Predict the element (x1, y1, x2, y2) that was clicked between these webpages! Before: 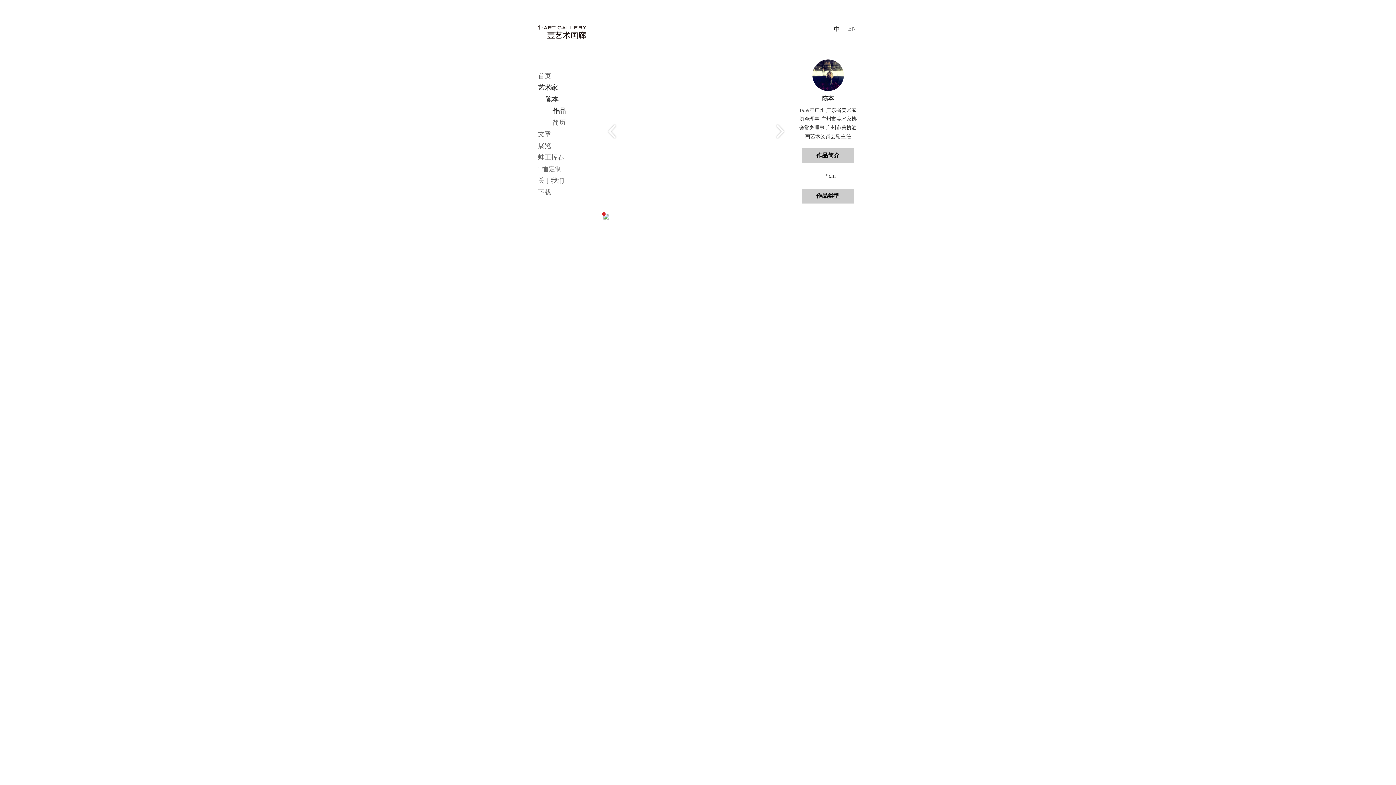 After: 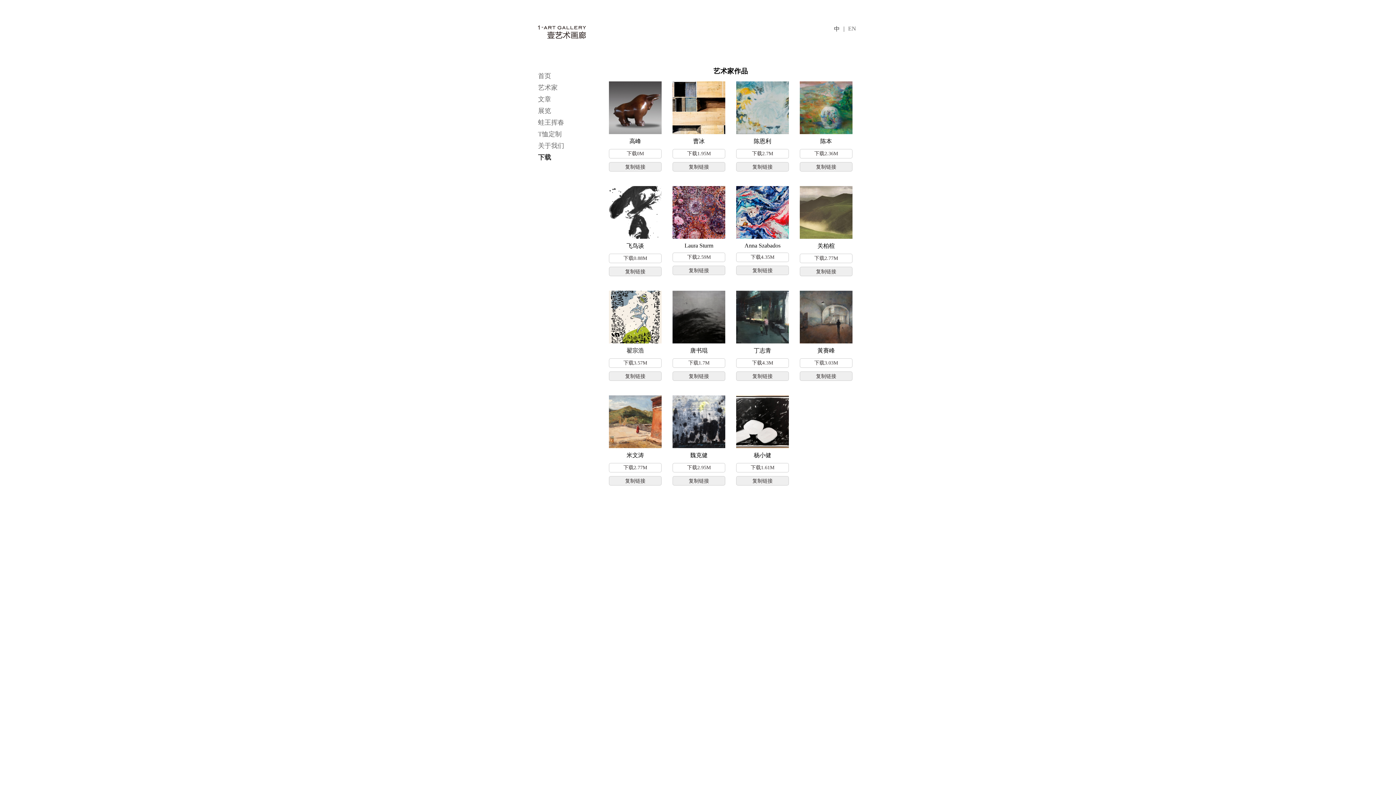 Action: bbox: (538, 188, 551, 196) label: 下载